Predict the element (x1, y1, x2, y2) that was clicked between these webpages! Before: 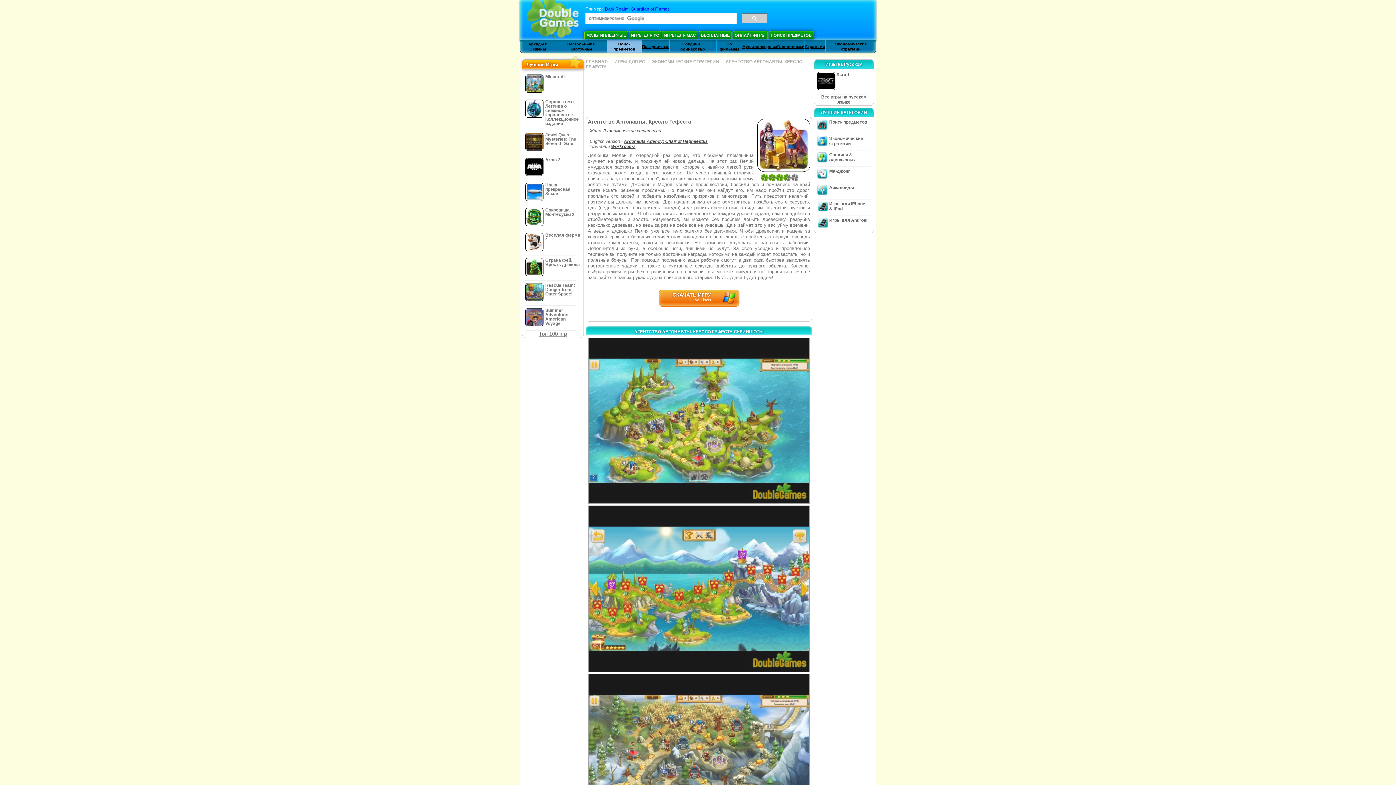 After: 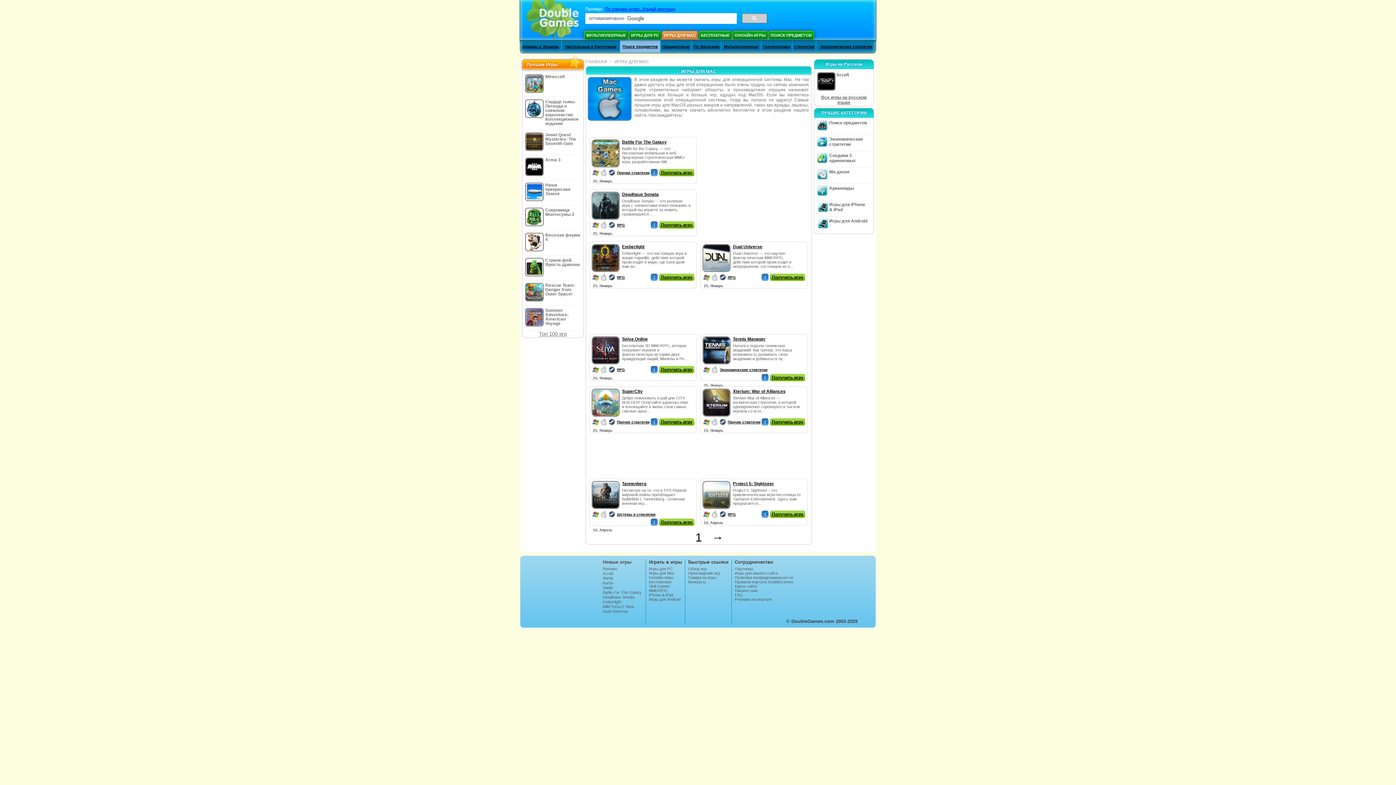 Action: bbox: (662, 30, 698, 39) label: ИГРЫ ДЛЯ MAC